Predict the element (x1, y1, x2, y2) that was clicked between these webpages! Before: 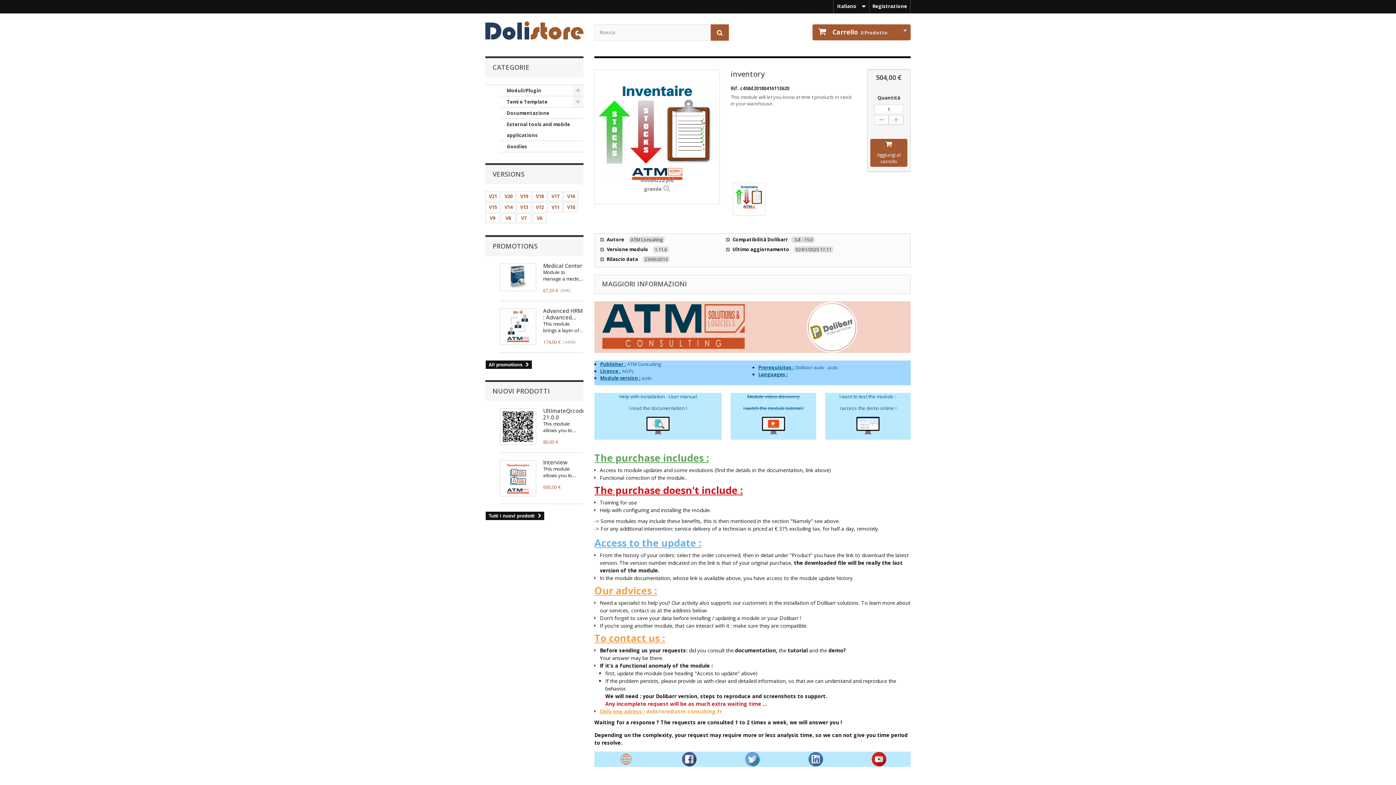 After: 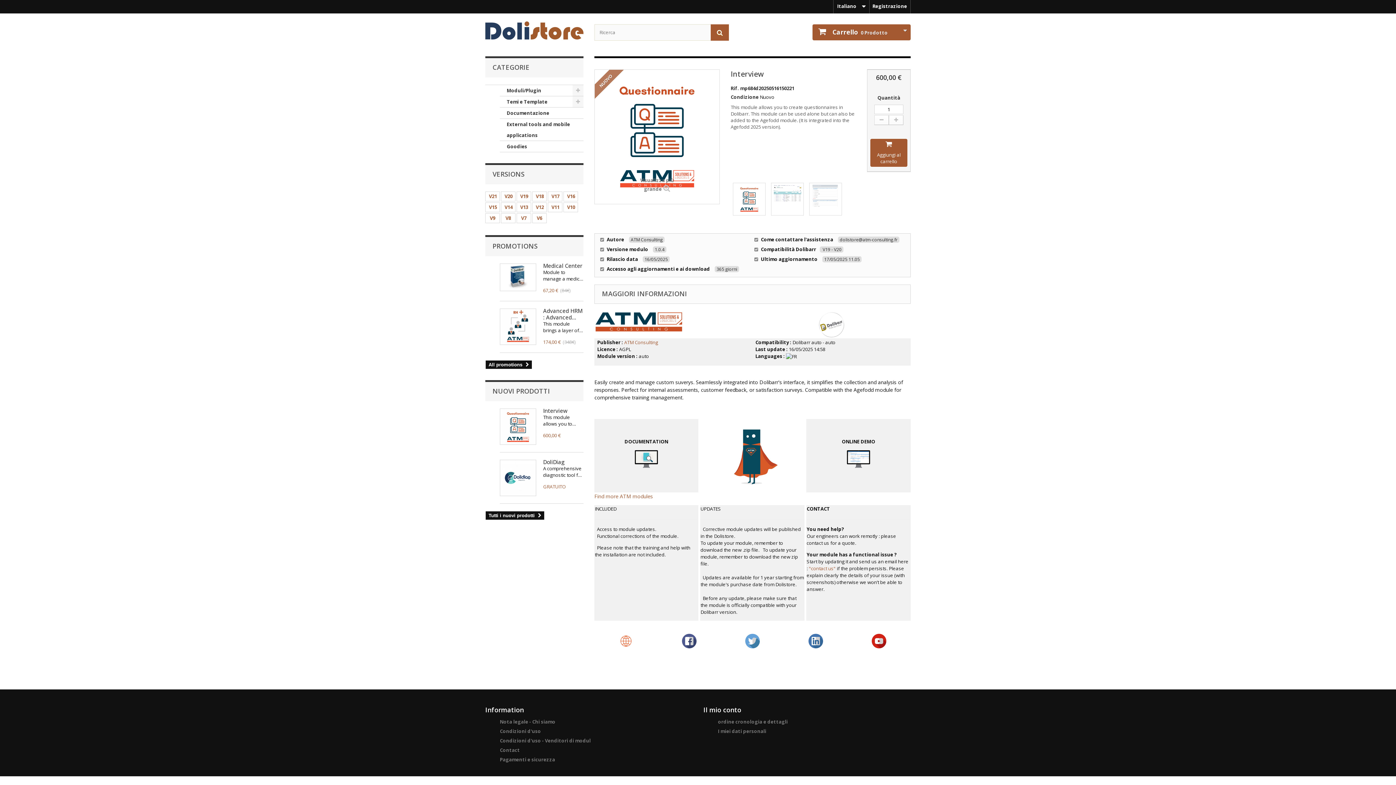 Action: label: Interview bbox: (543, 459, 583, 465)